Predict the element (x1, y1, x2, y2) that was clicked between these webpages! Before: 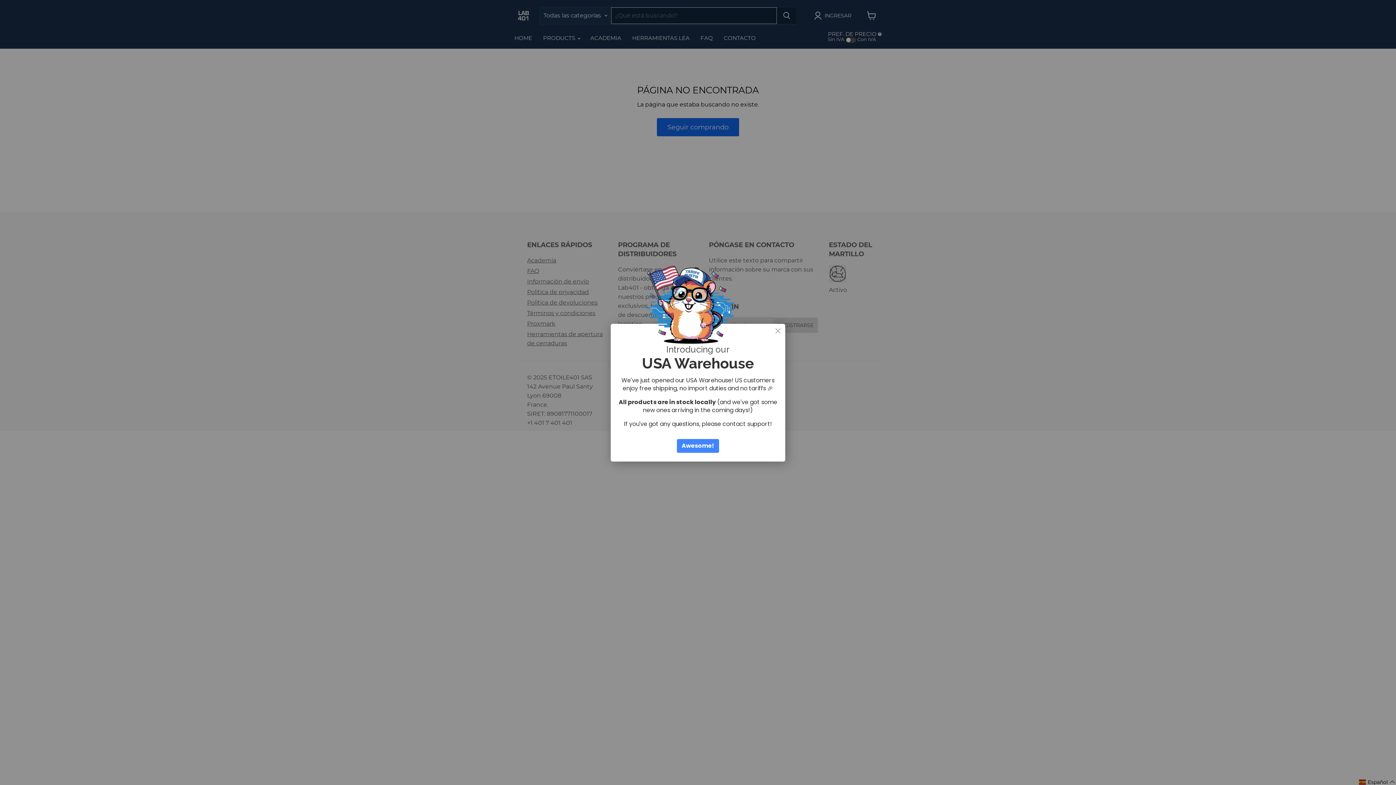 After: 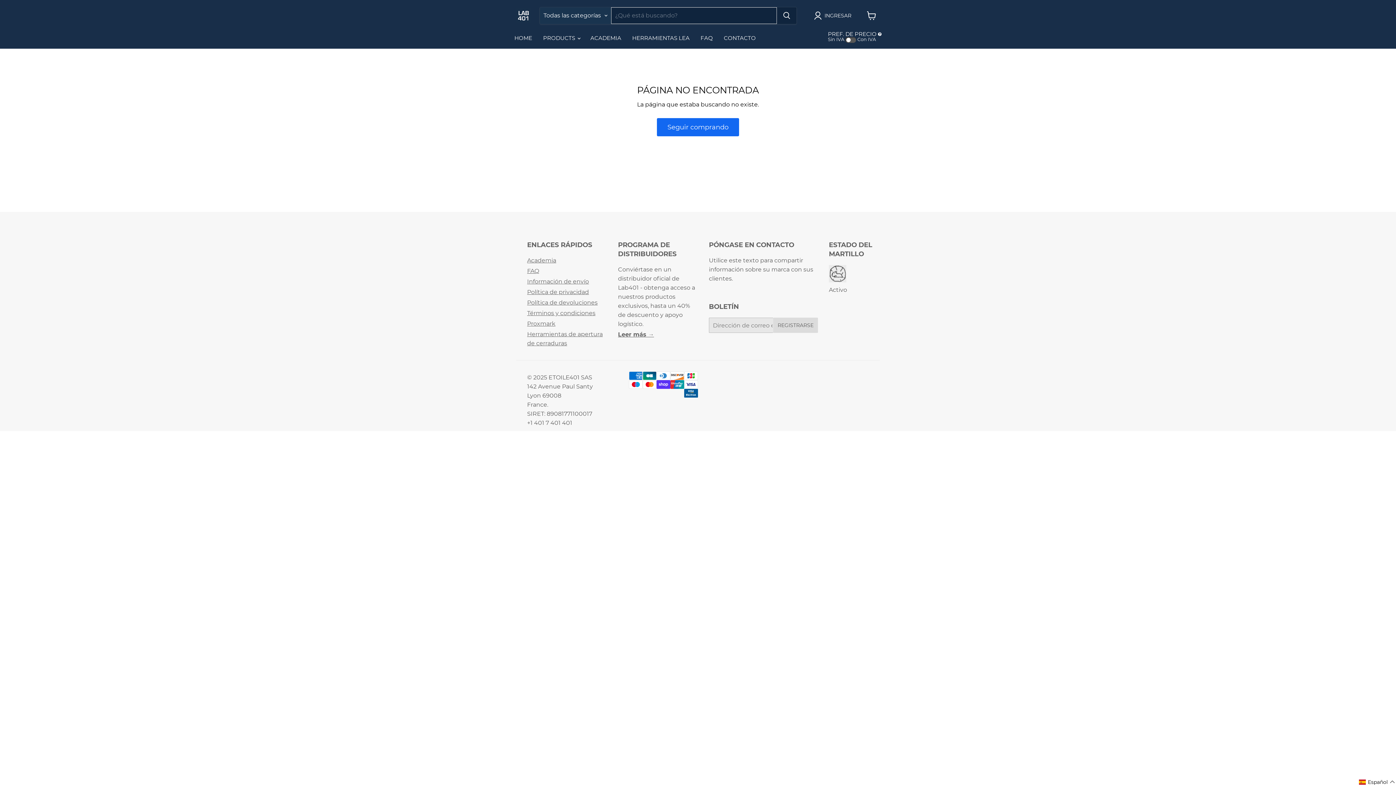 Action: bbox: (680, 439, 715, 452) label: Awesome!